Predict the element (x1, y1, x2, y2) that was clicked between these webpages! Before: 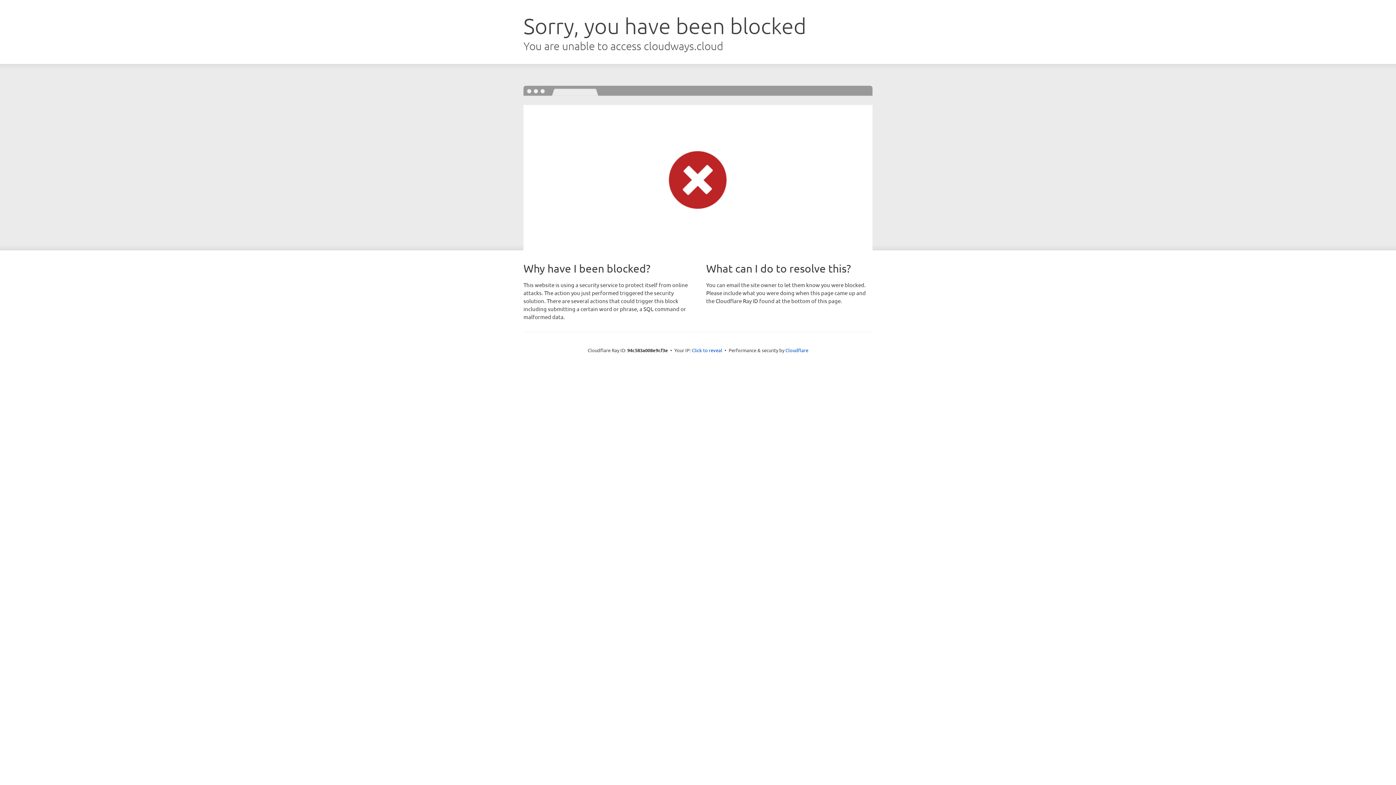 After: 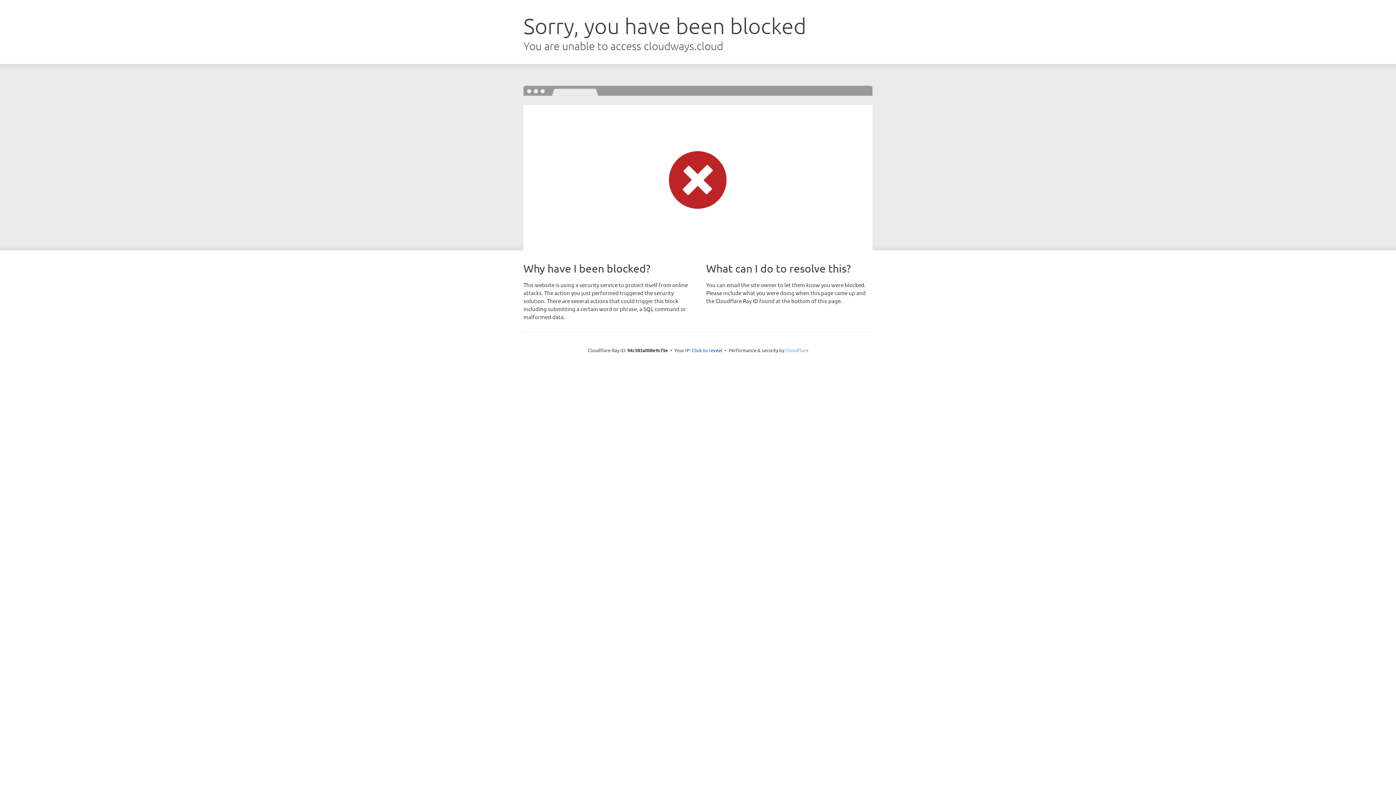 Action: label: Cloudflare bbox: (785, 347, 808, 353)